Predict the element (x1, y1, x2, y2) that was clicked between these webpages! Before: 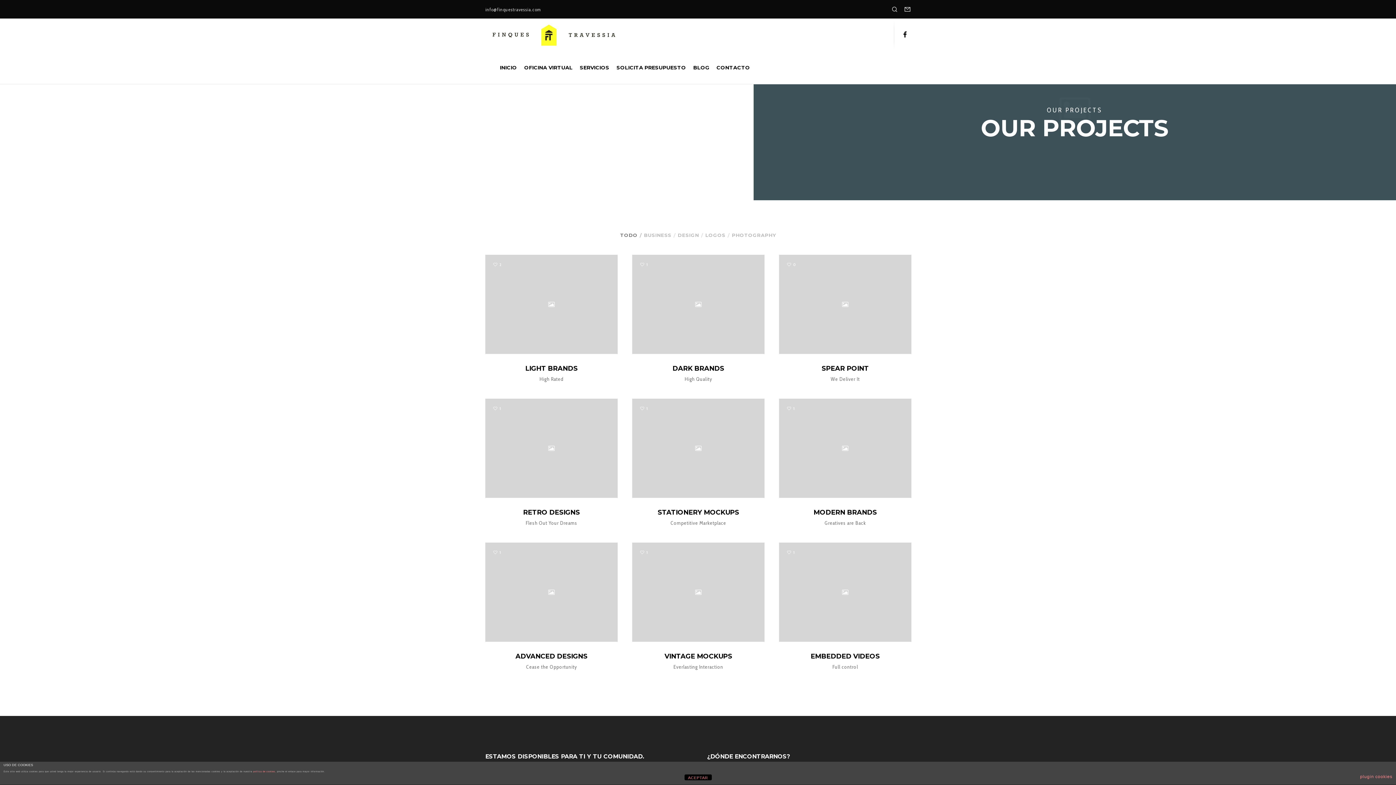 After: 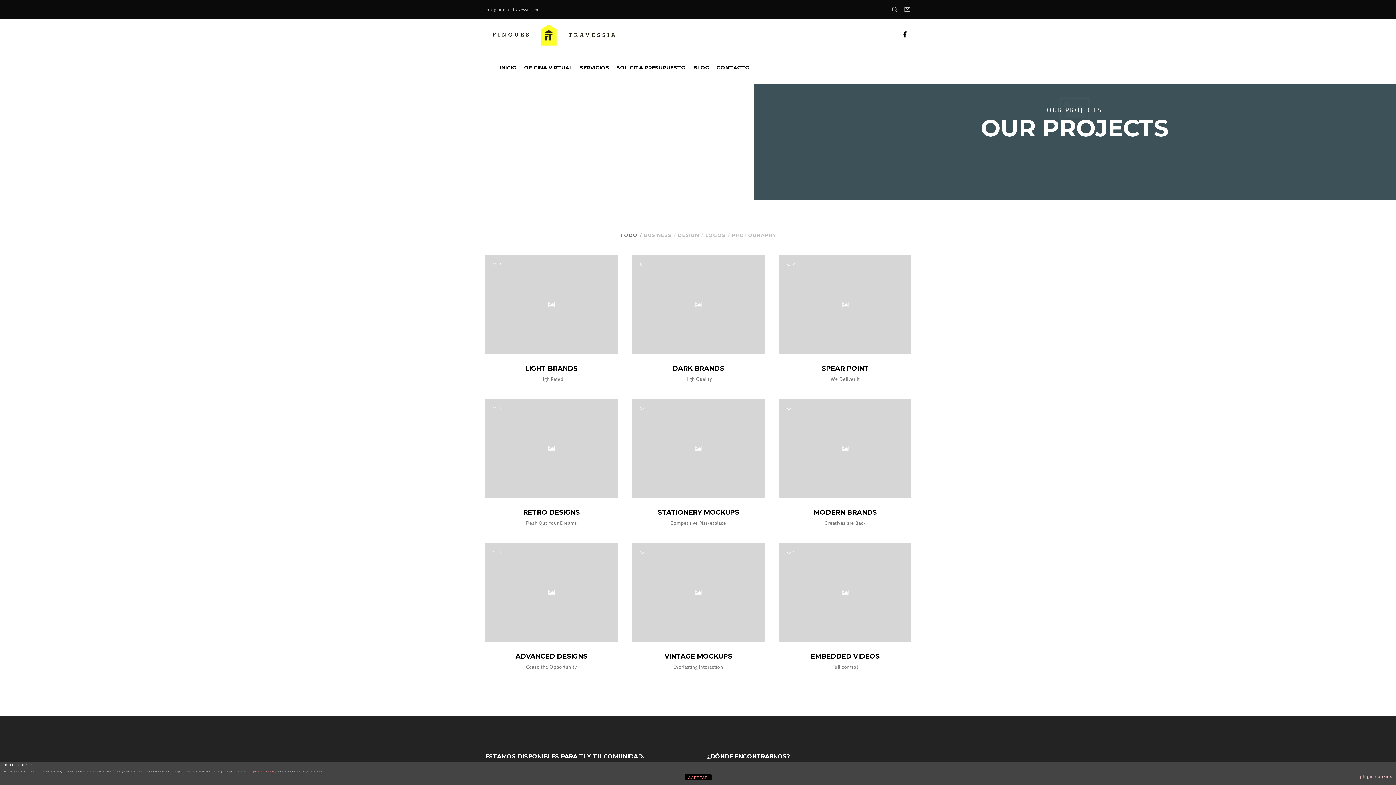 Action: bbox: (1360, 770, 1392, 783) label: plugin cookies